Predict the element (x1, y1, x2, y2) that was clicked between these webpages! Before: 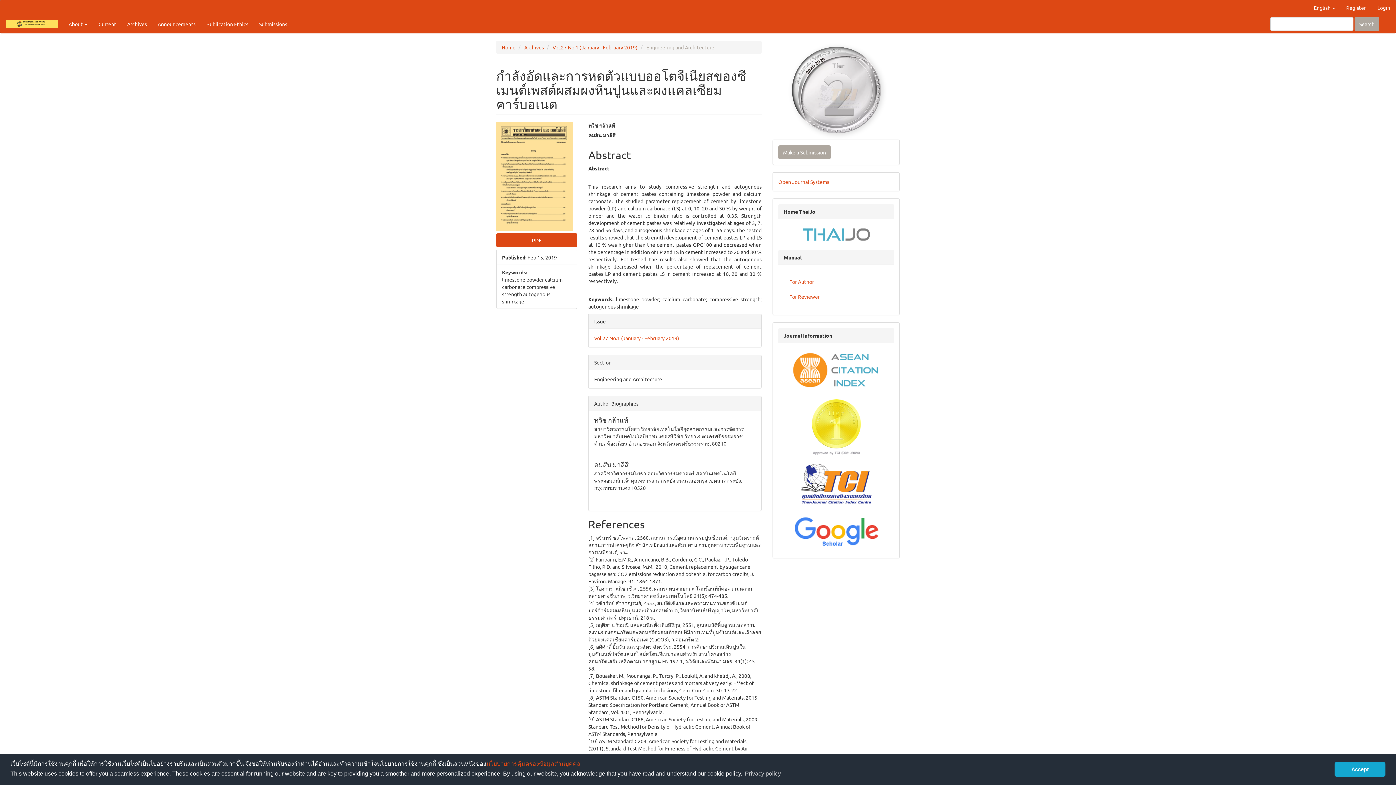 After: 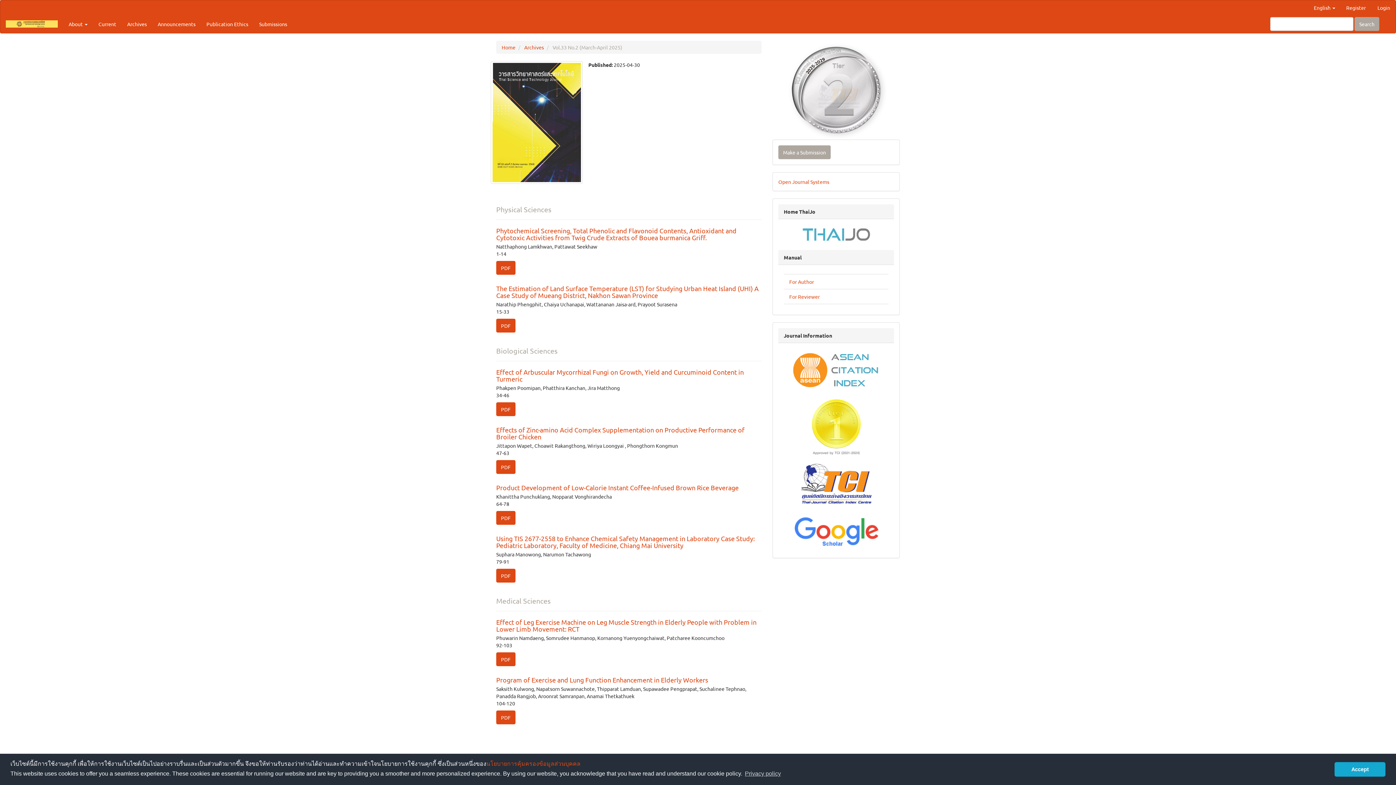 Action: bbox: (93, 14, 121, 33) label: Current